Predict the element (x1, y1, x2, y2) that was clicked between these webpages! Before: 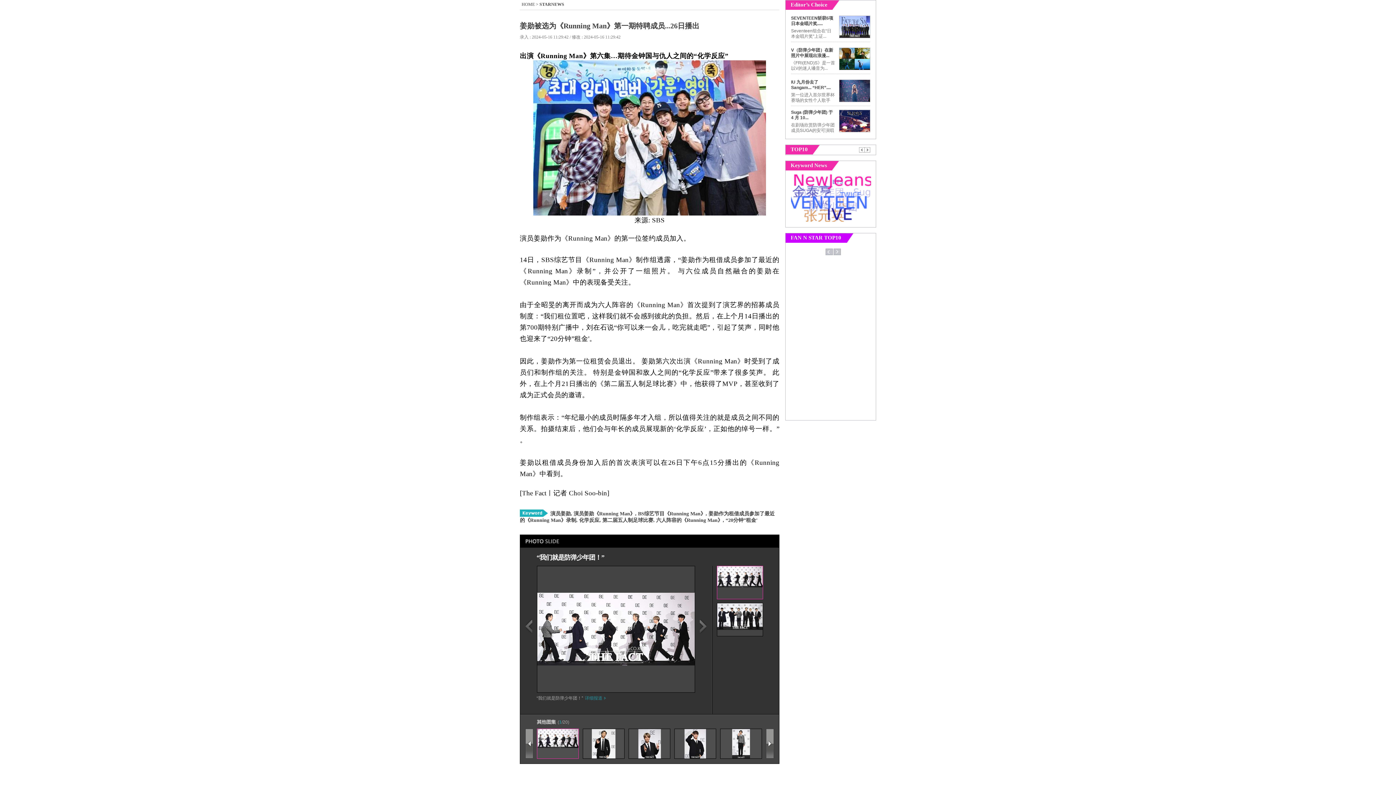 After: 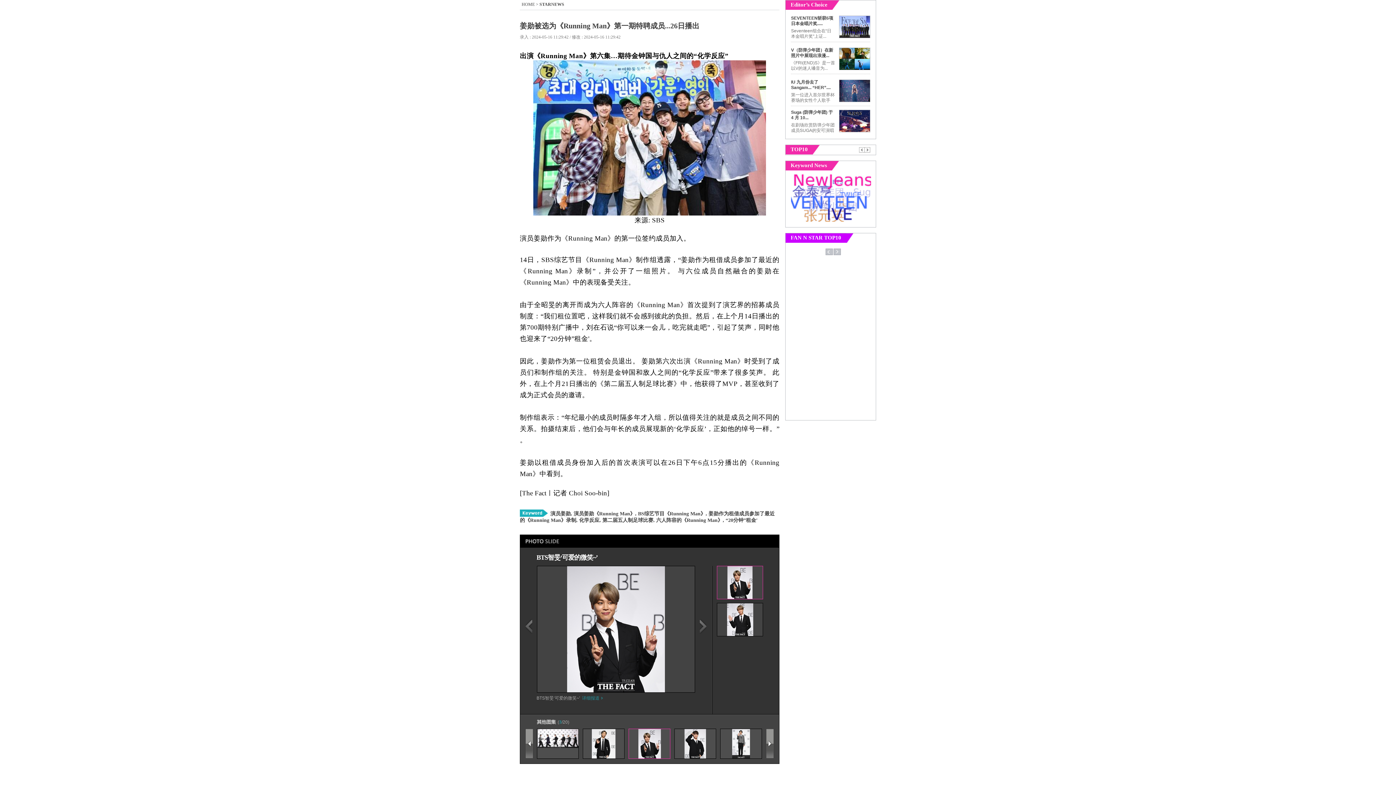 Action: bbox: (628, 729, 670, 759)